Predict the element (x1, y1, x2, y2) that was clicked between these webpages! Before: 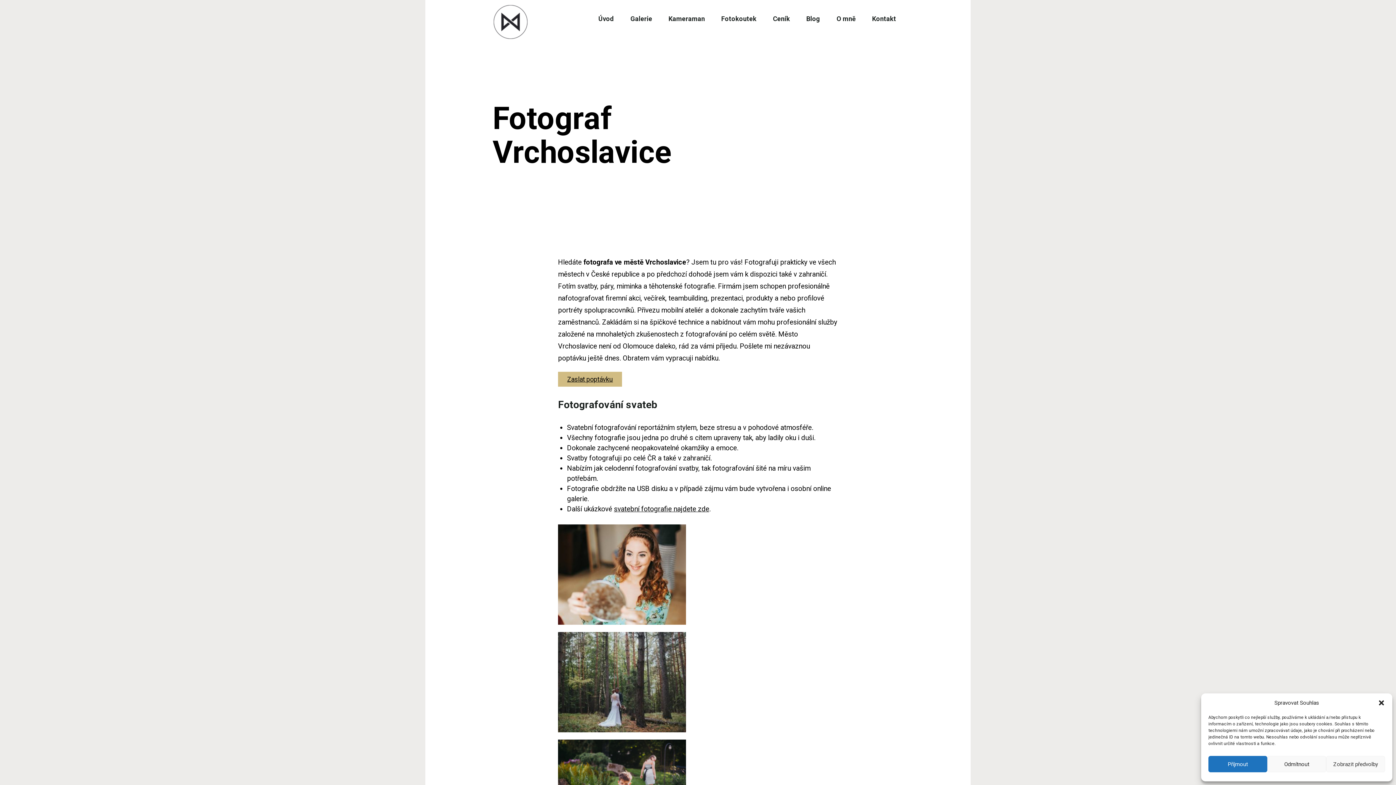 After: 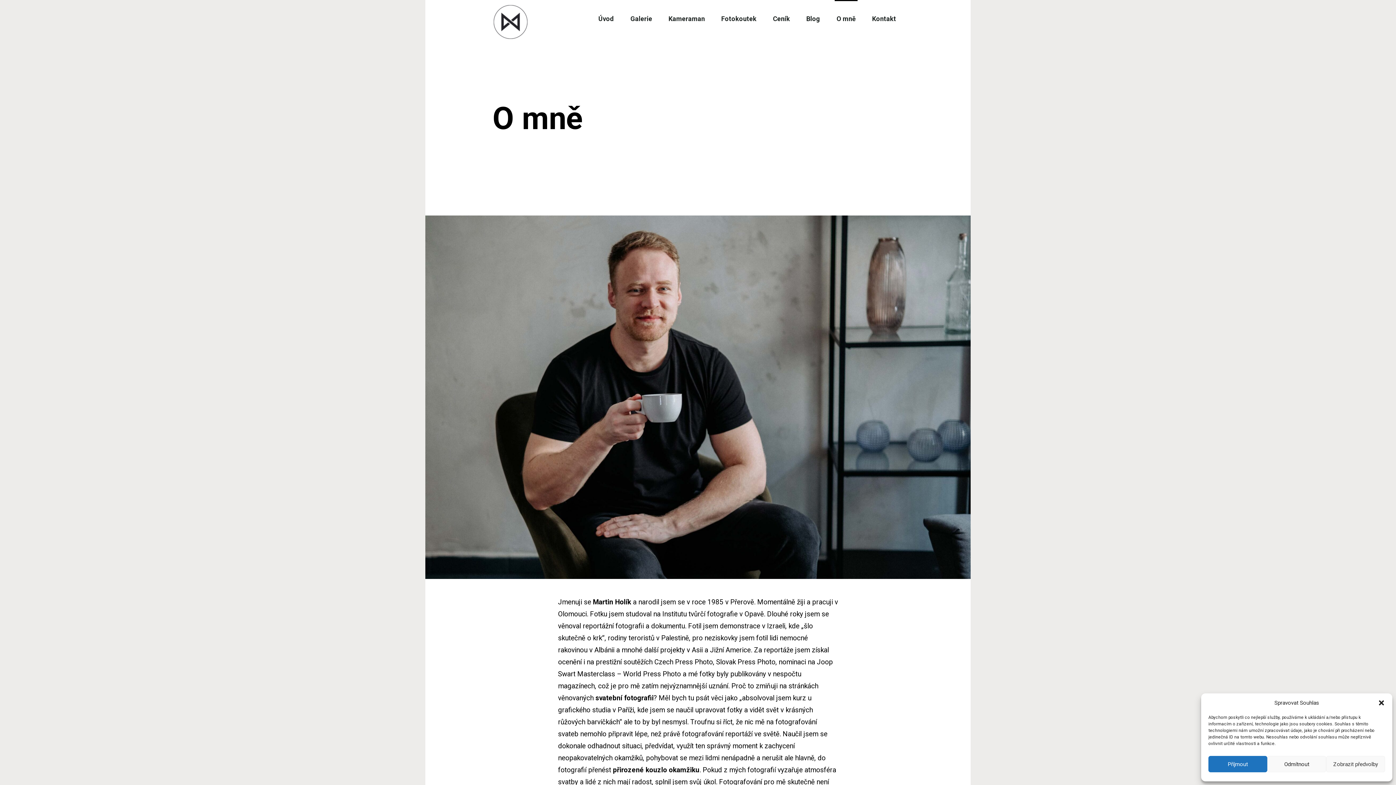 Action: bbox: (834, 14, 857, 22) label: O mně